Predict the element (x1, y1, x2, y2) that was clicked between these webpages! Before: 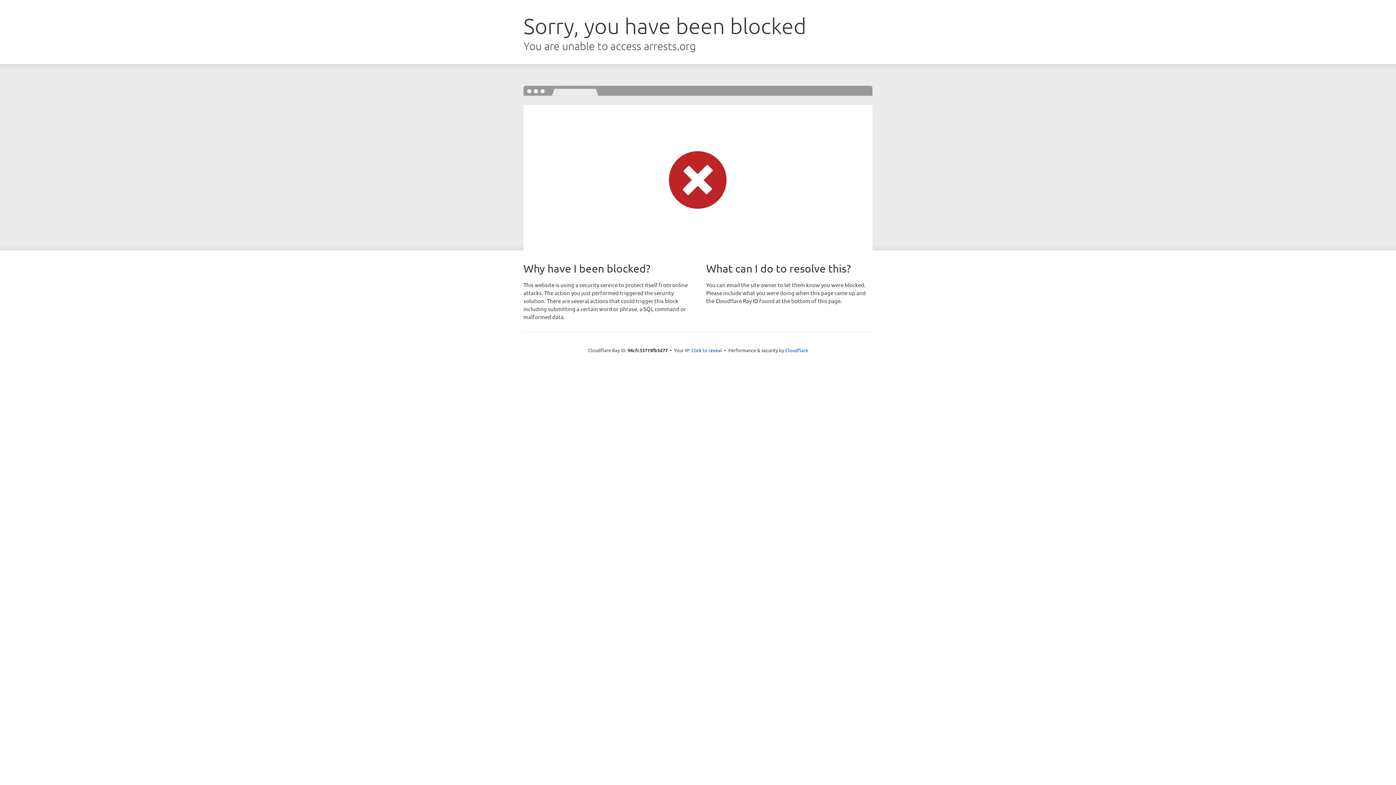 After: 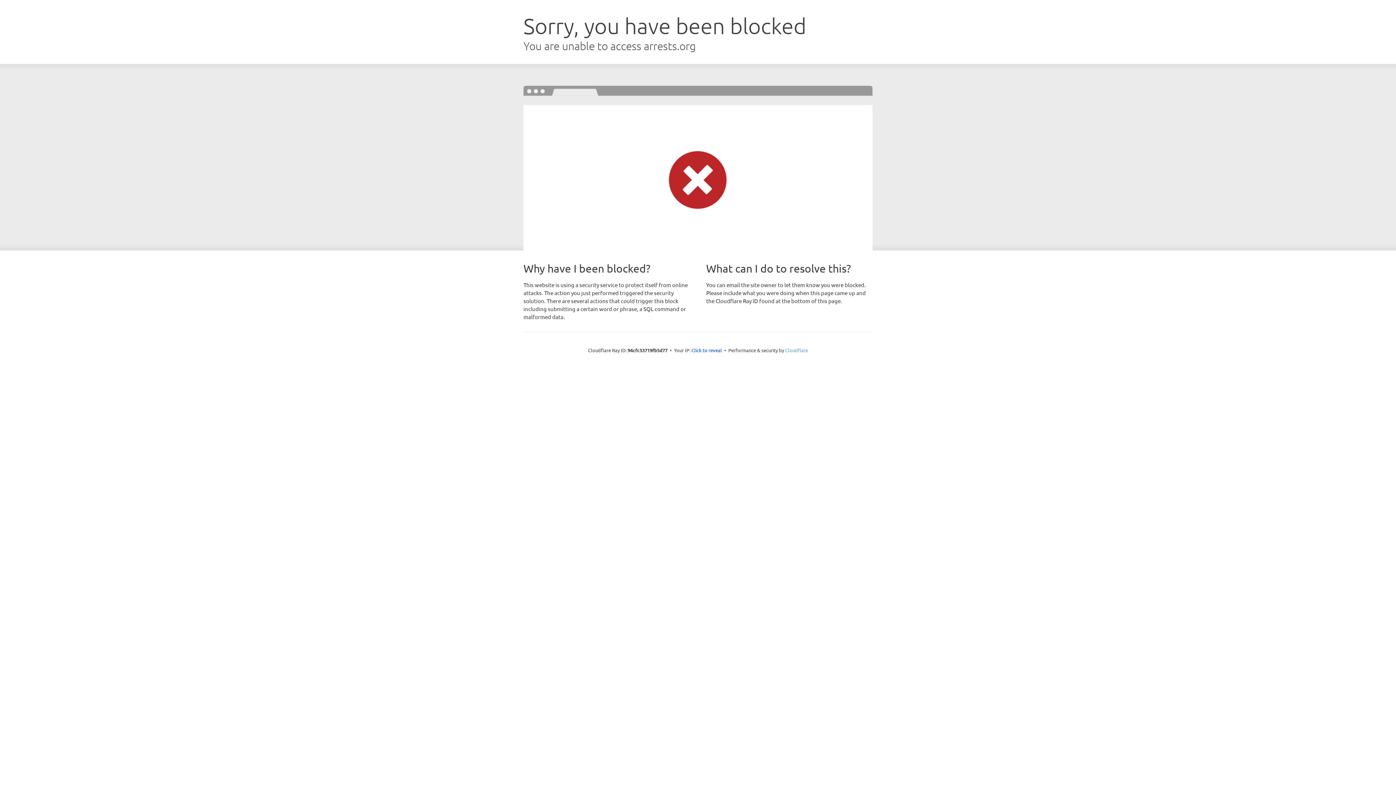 Action: label: Cloudflare bbox: (785, 347, 808, 353)